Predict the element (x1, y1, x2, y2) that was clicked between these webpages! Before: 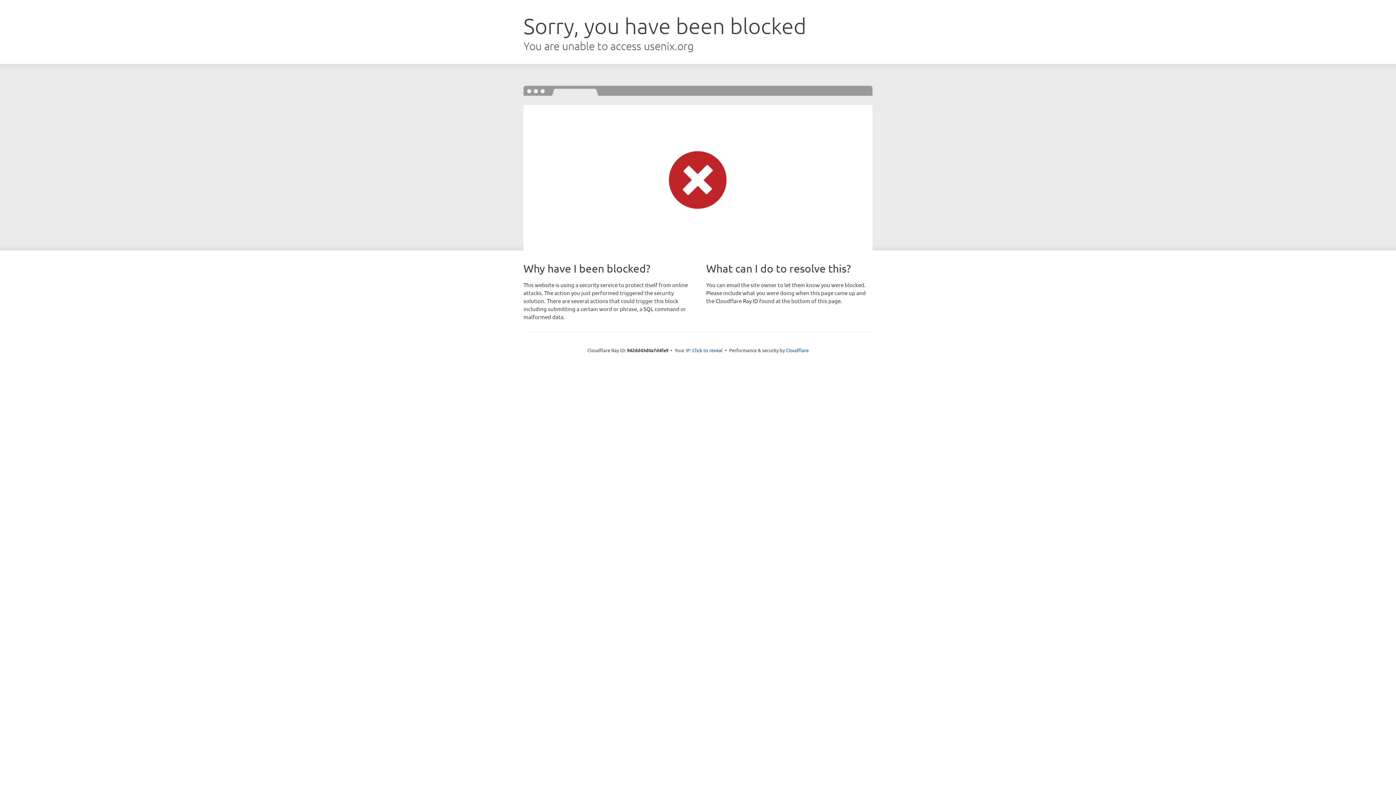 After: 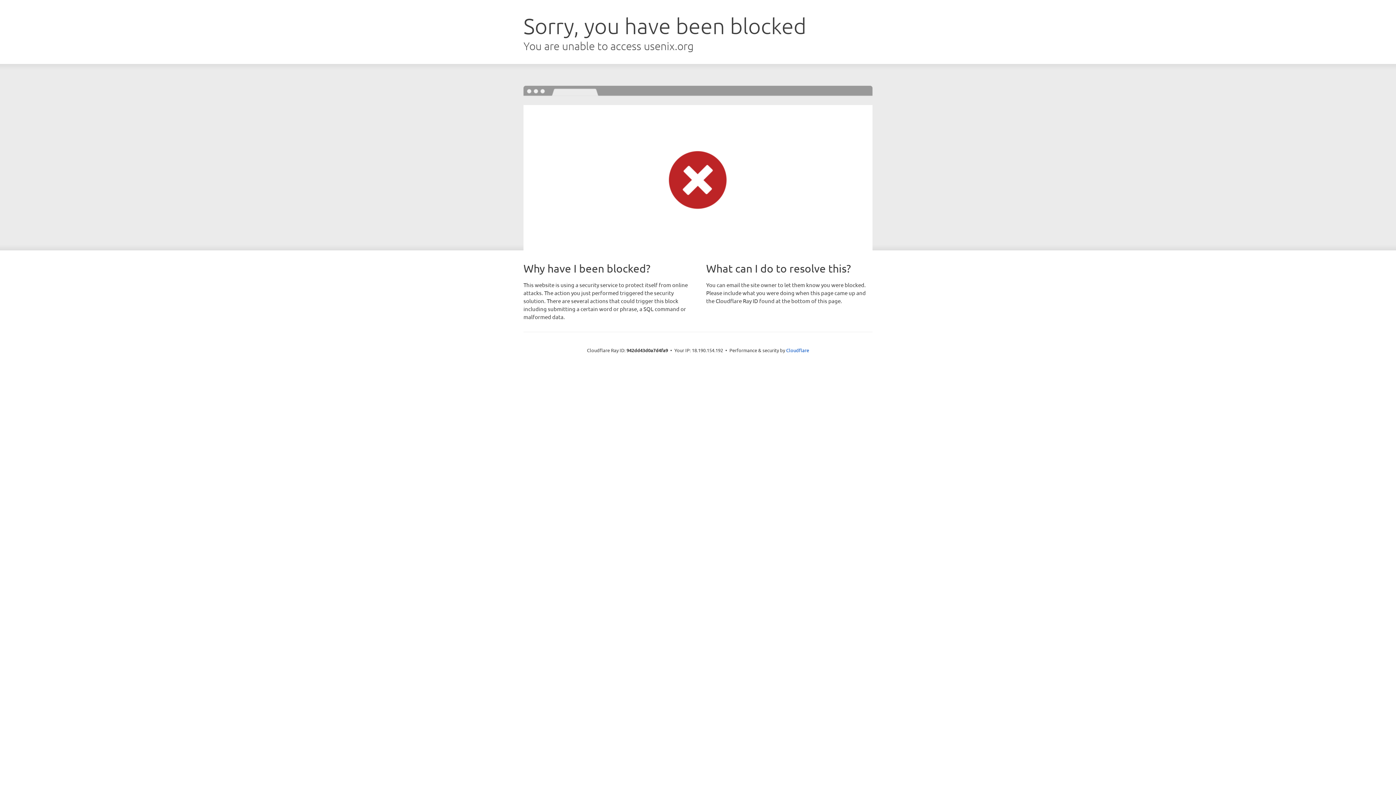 Action: bbox: (692, 346, 722, 353) label: Click to reveal